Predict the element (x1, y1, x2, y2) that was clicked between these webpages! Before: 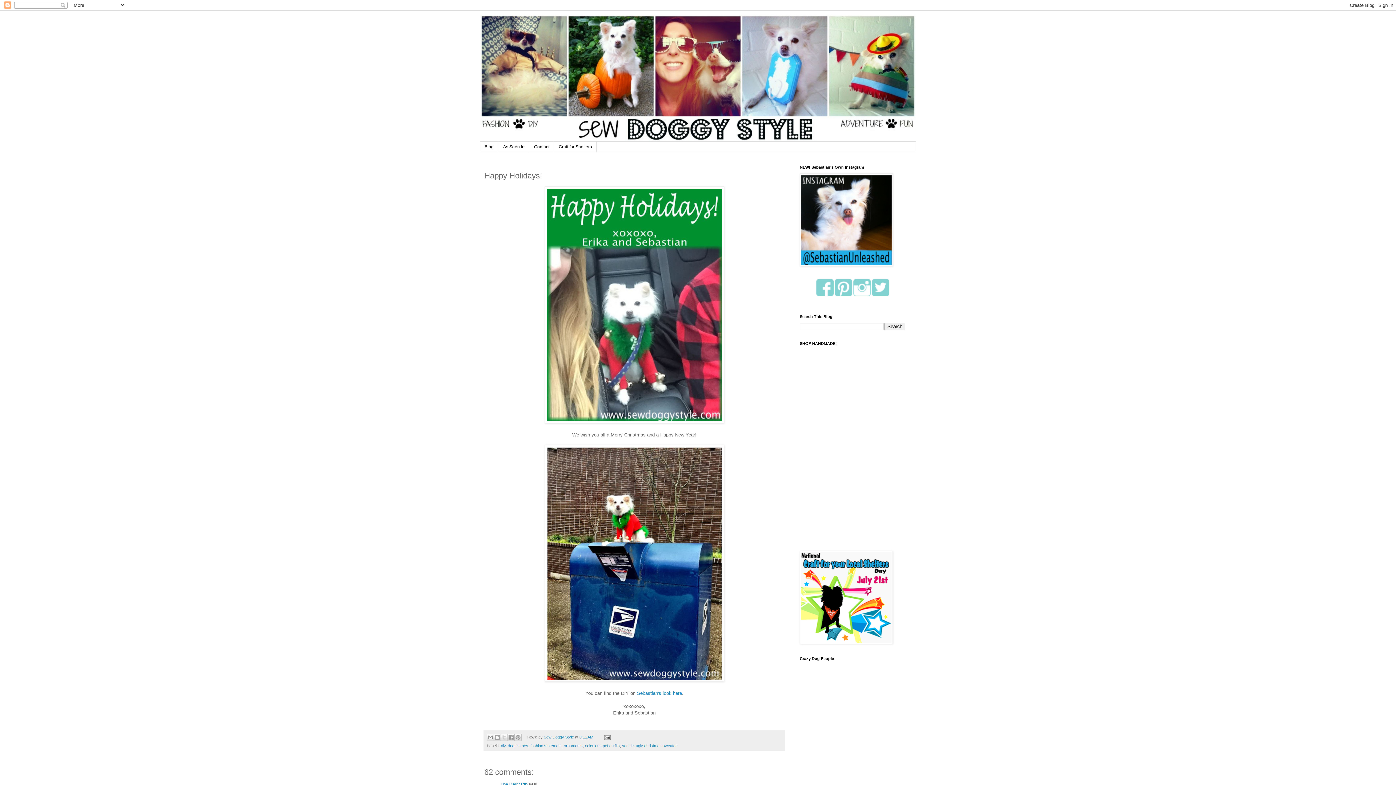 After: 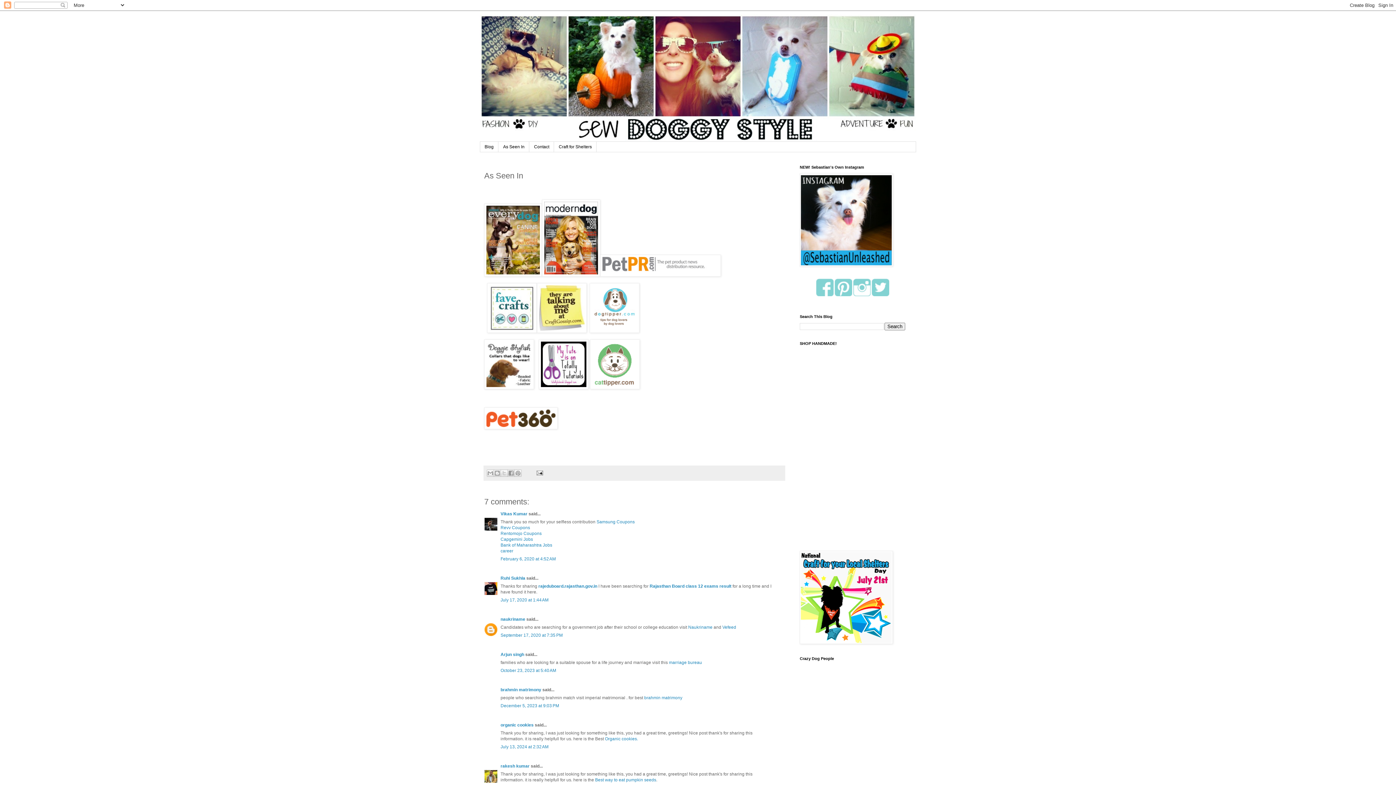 Action: label: As Seen In bbox: (498, 141, 529, 152)